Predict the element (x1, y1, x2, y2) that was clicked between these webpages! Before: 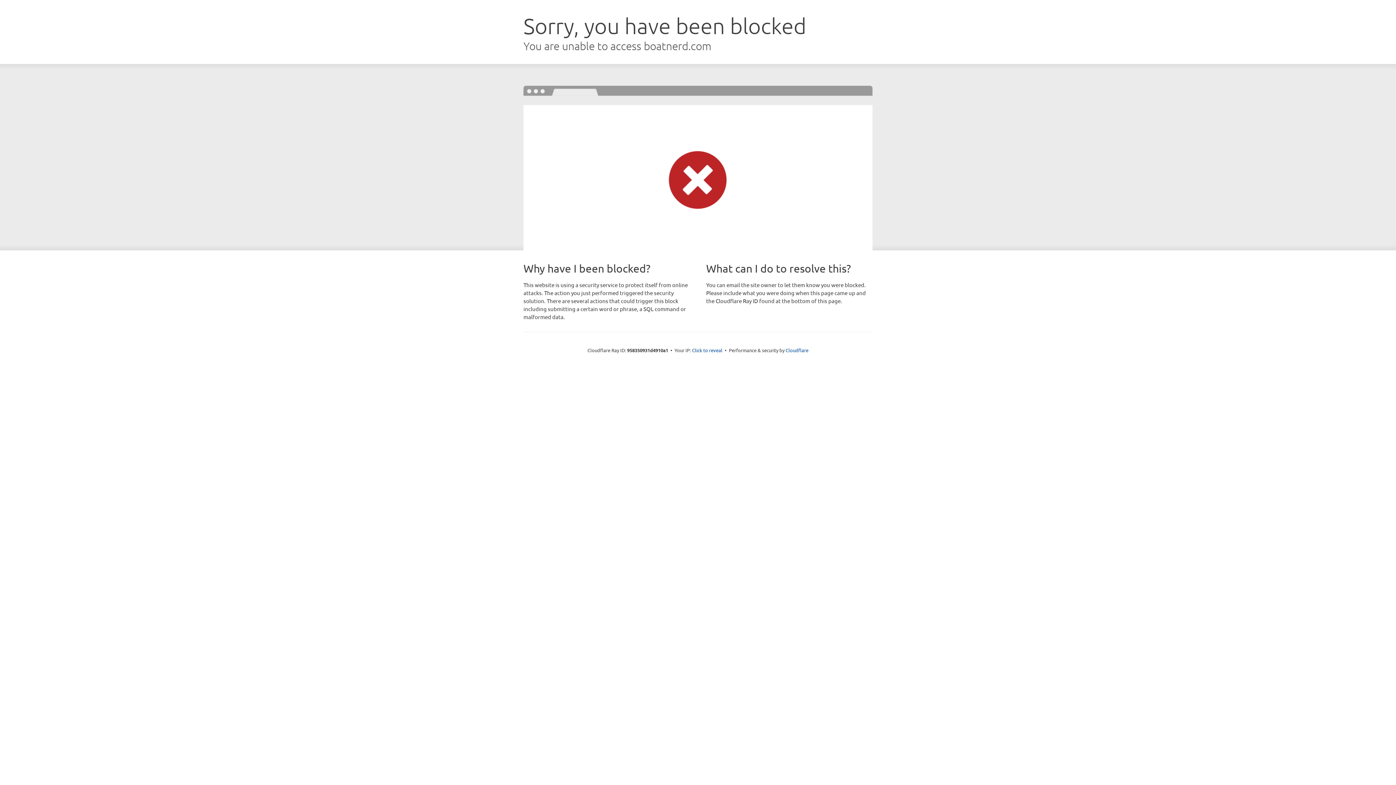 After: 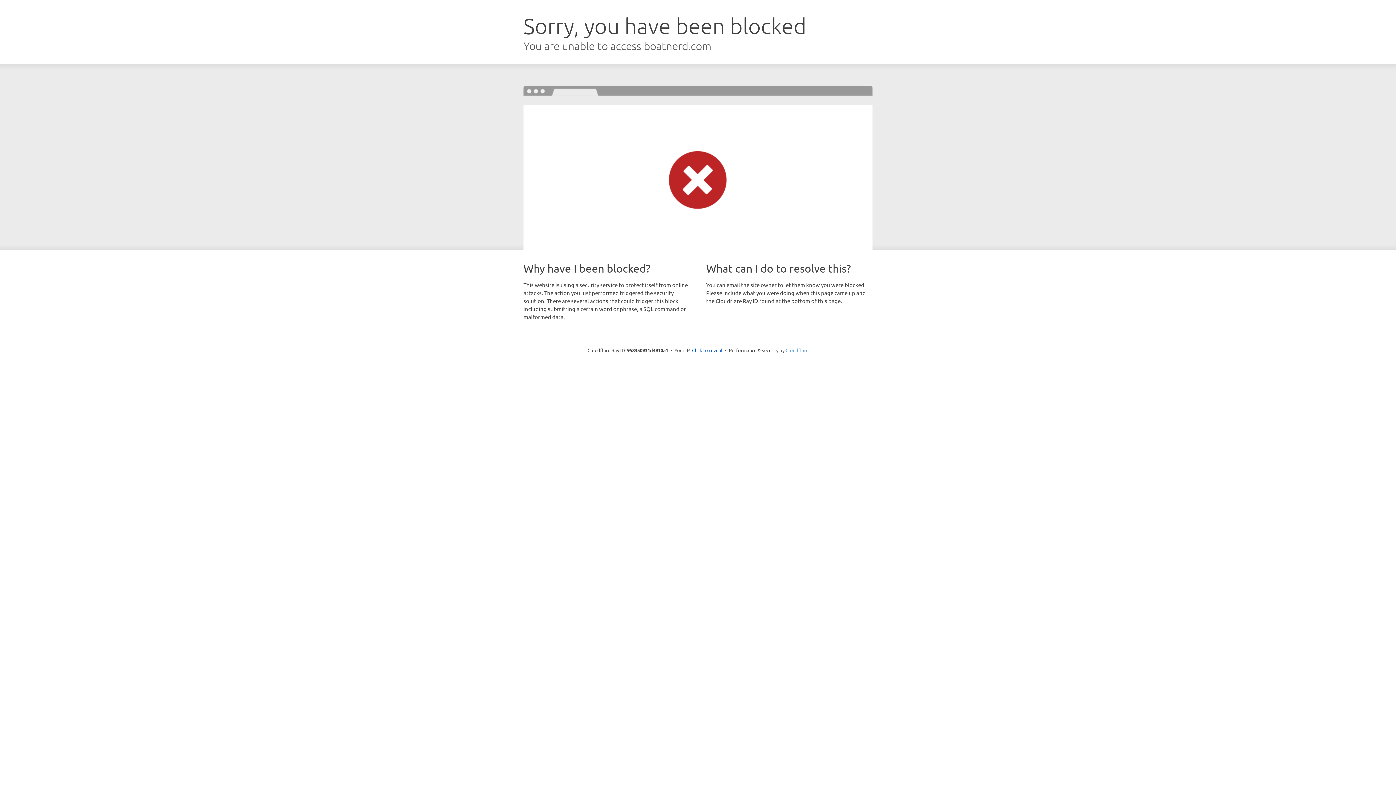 Action: bbox: (785, 347, 808, 353) label: Cloudflare